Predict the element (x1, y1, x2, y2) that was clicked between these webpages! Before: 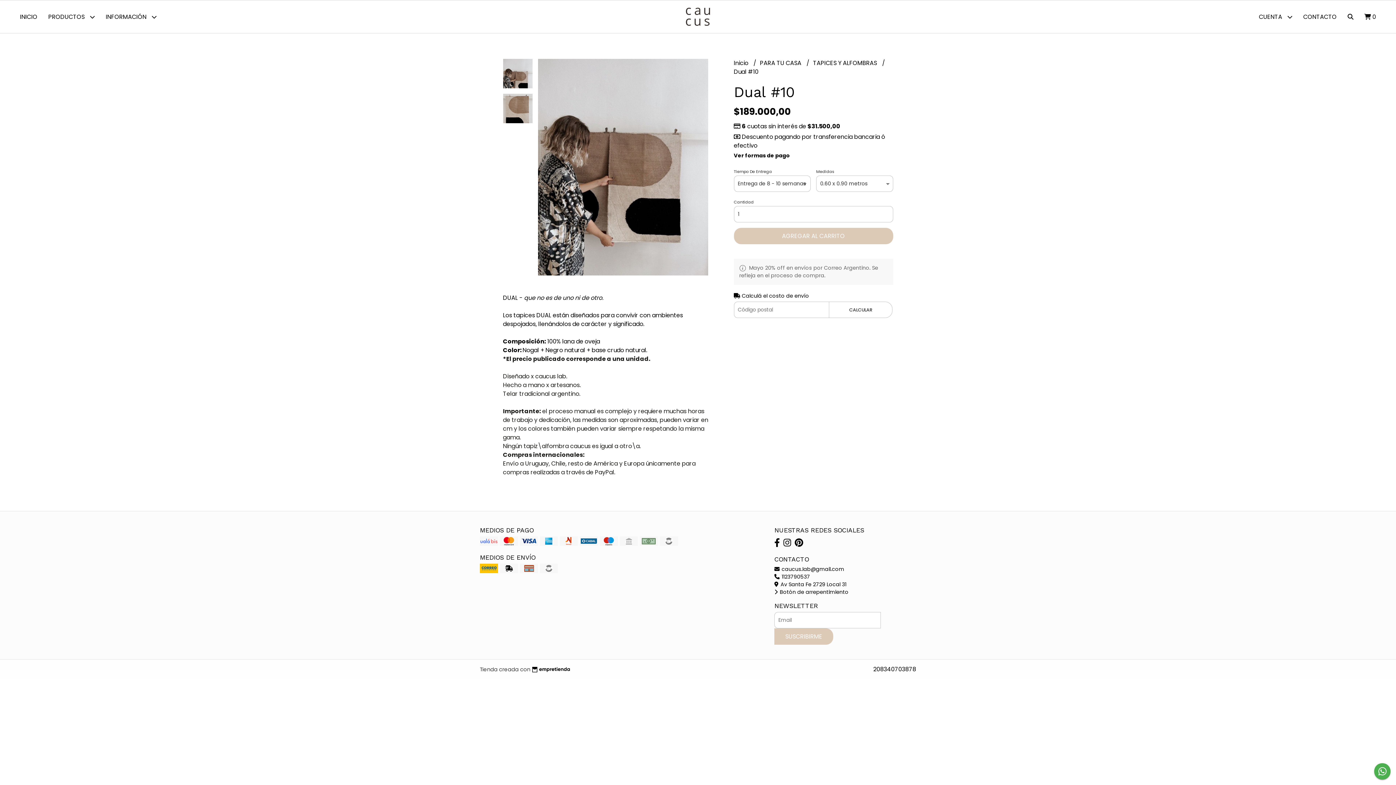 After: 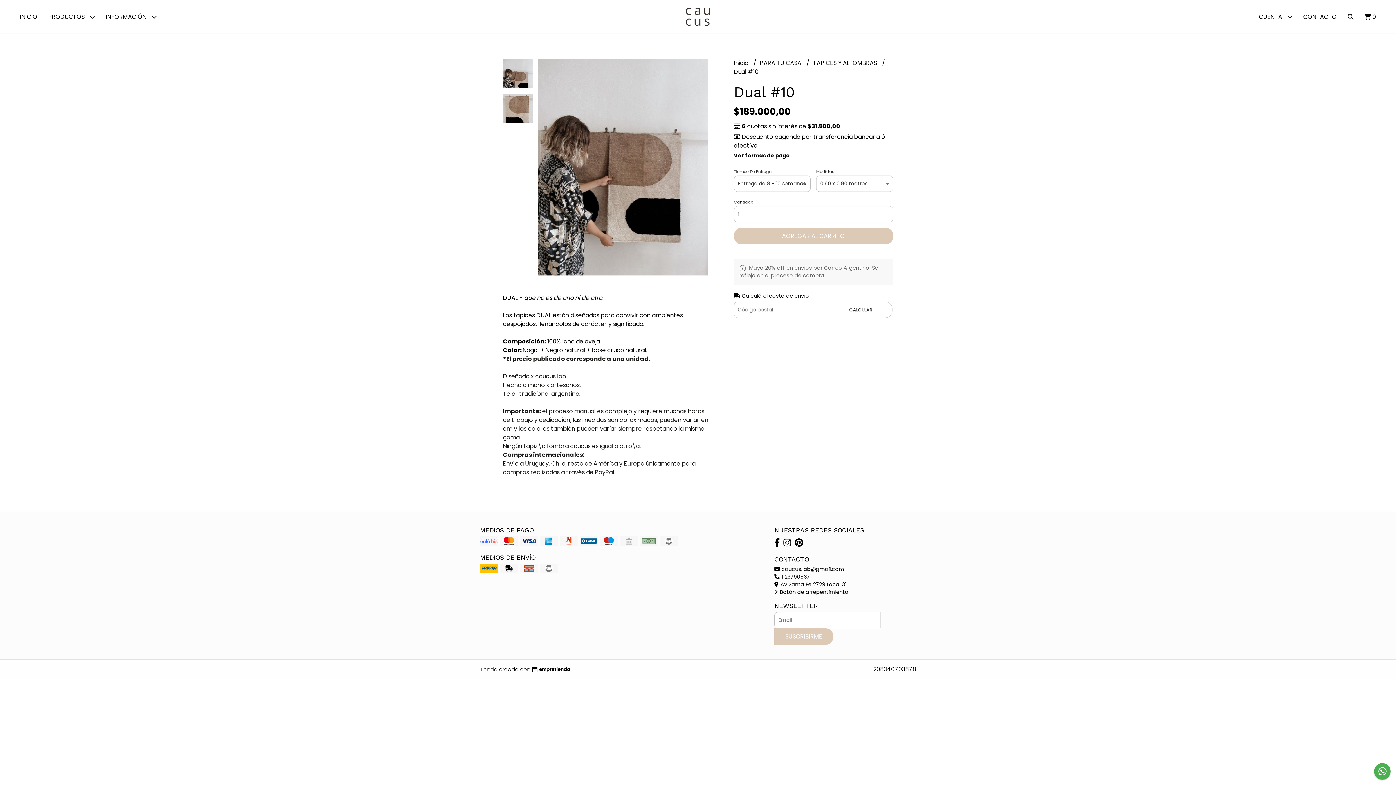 Action: bbox: (1374, 763, 1390, 780)